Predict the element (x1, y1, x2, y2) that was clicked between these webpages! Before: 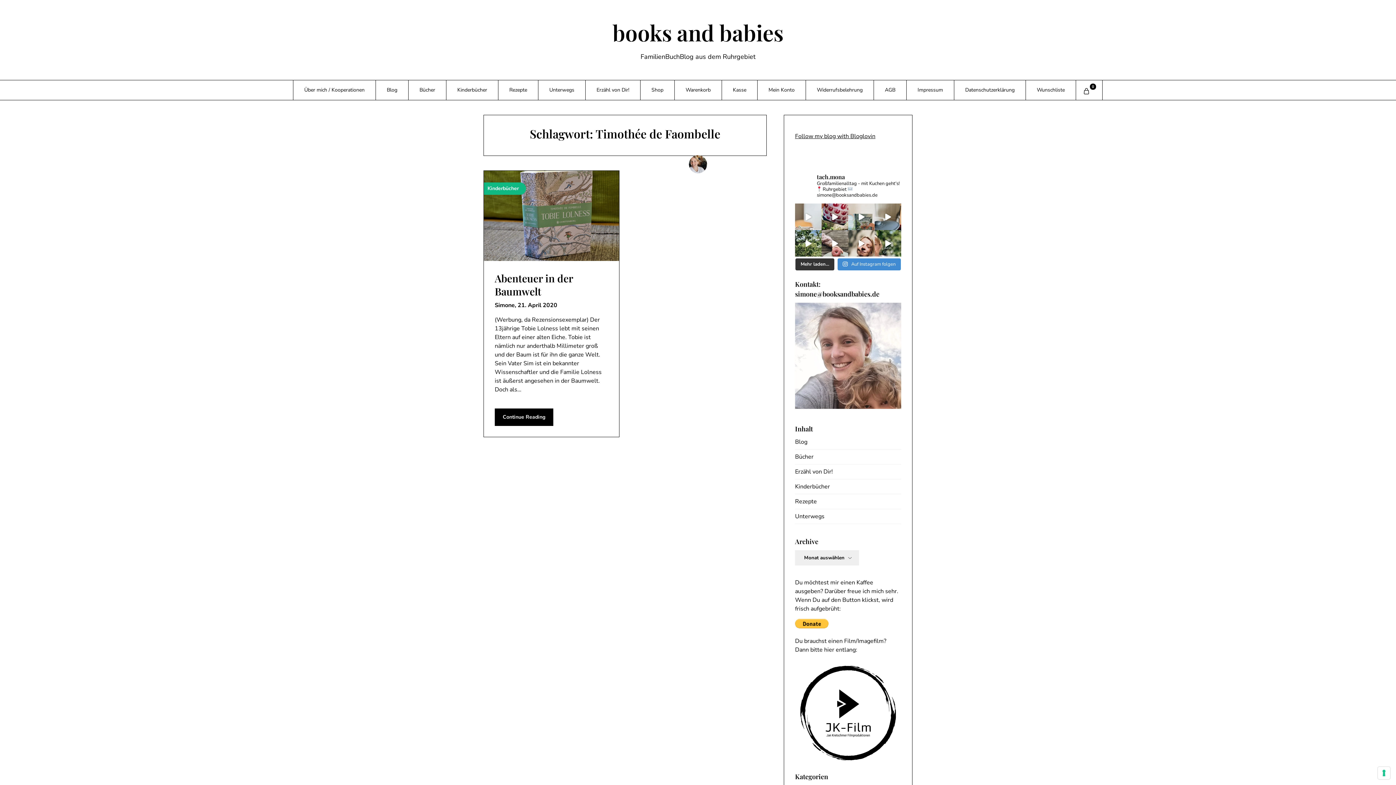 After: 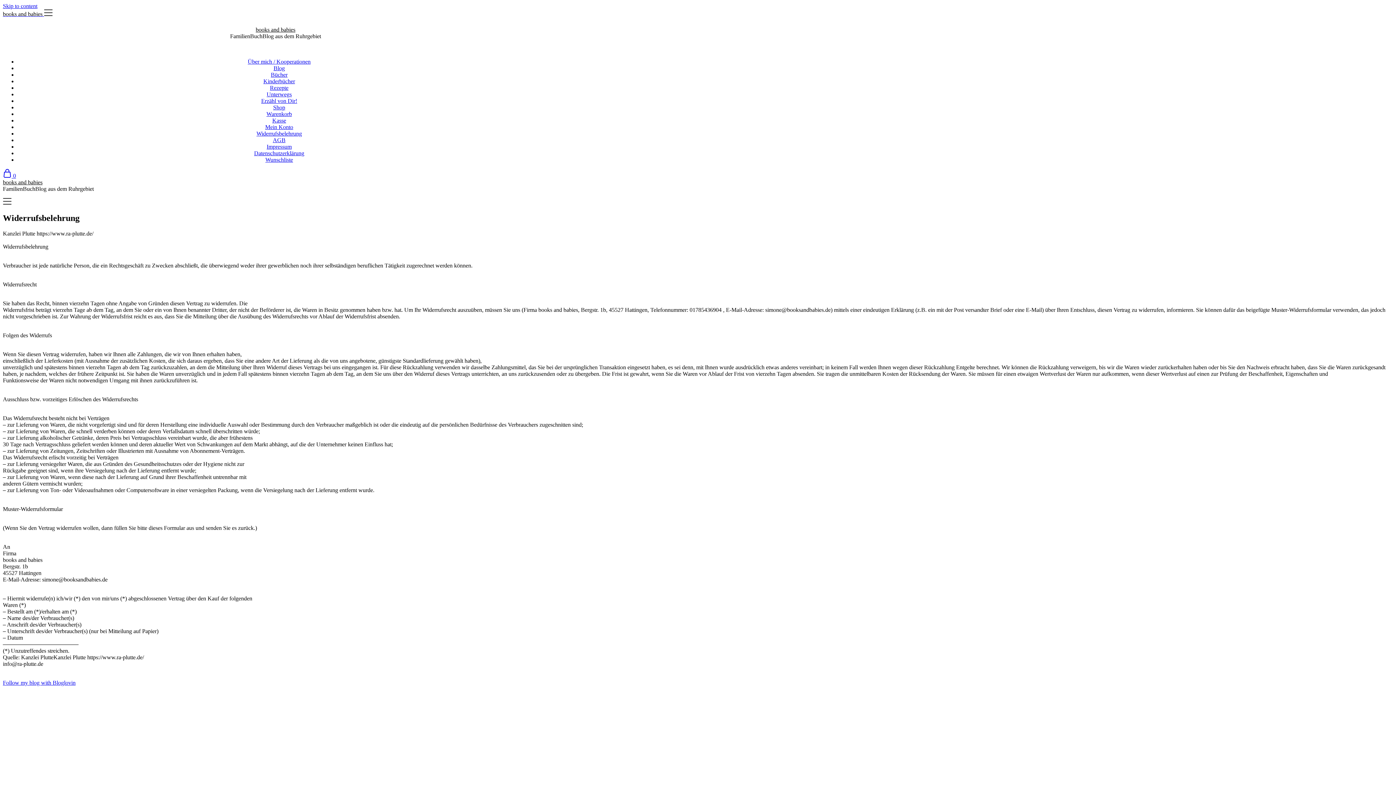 Action: bbox: (806, 80, 873, 100) label: Widerrufsbelehrung